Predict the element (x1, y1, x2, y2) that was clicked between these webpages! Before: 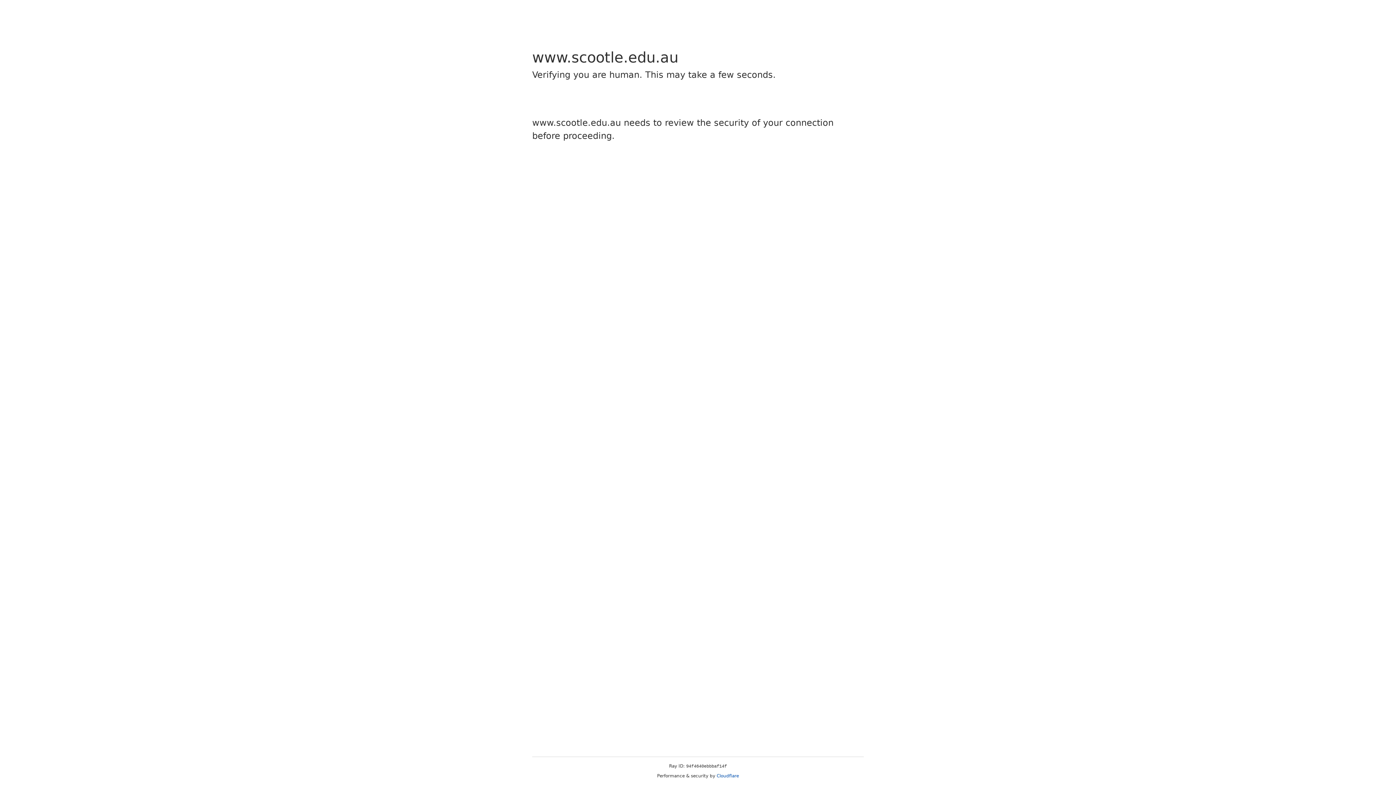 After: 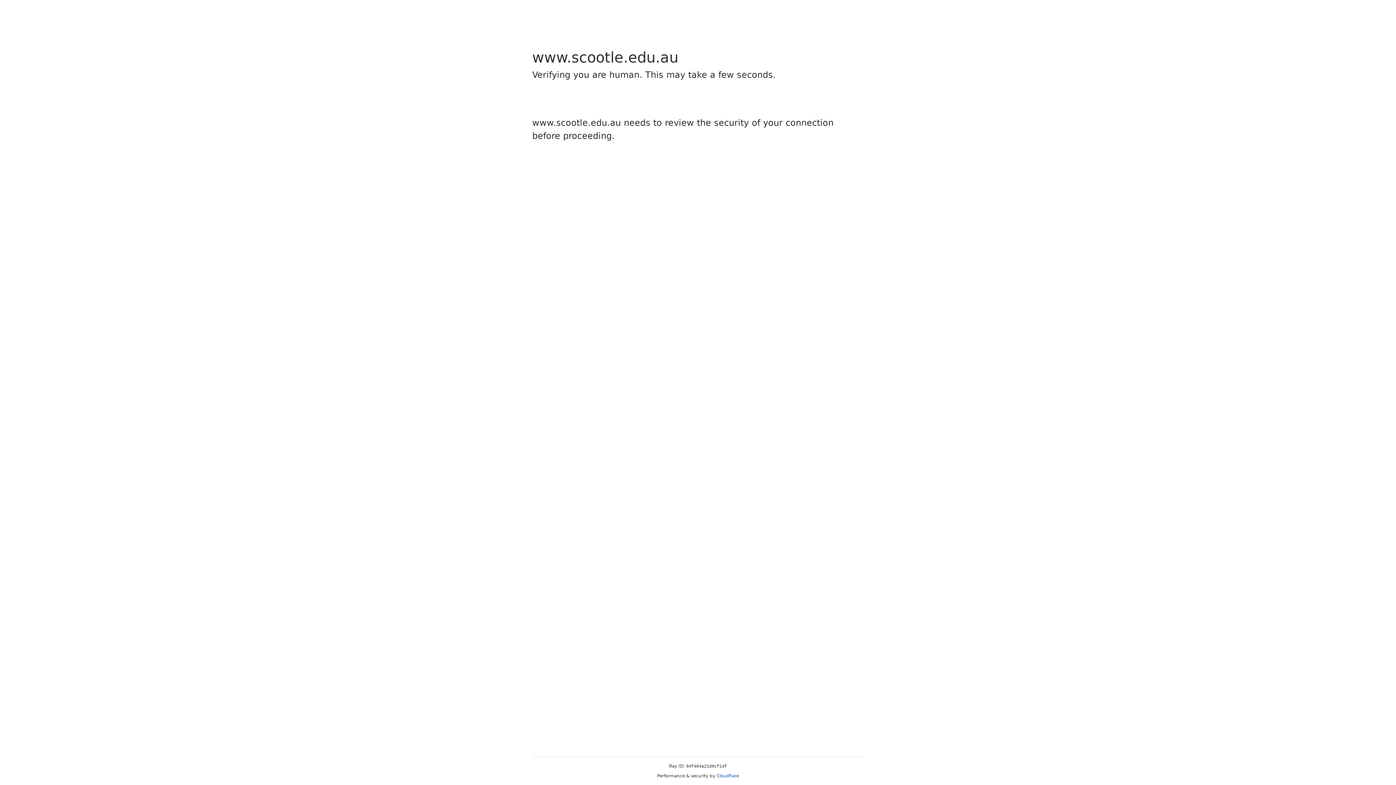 Action: label: Cloudflare bbox: (716, 773, 739, 778)